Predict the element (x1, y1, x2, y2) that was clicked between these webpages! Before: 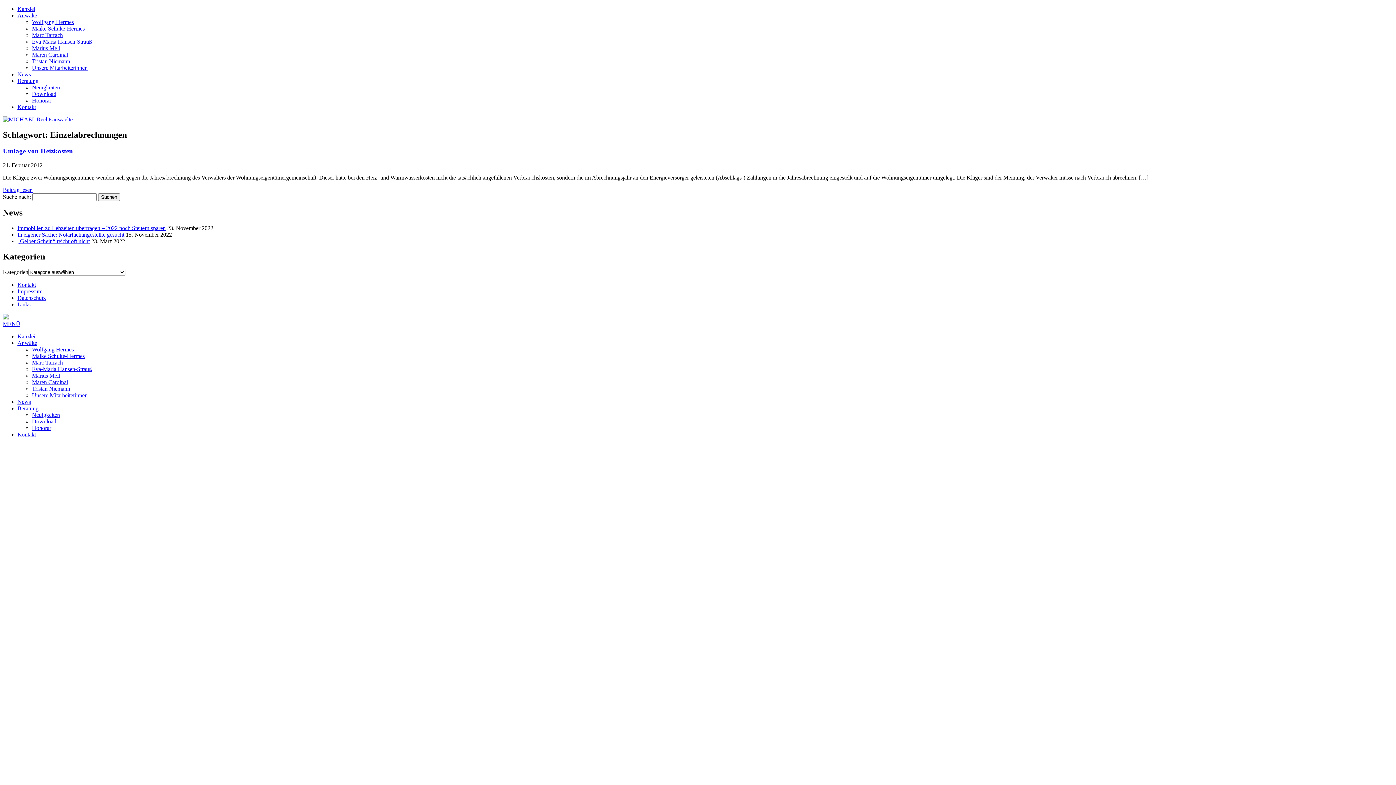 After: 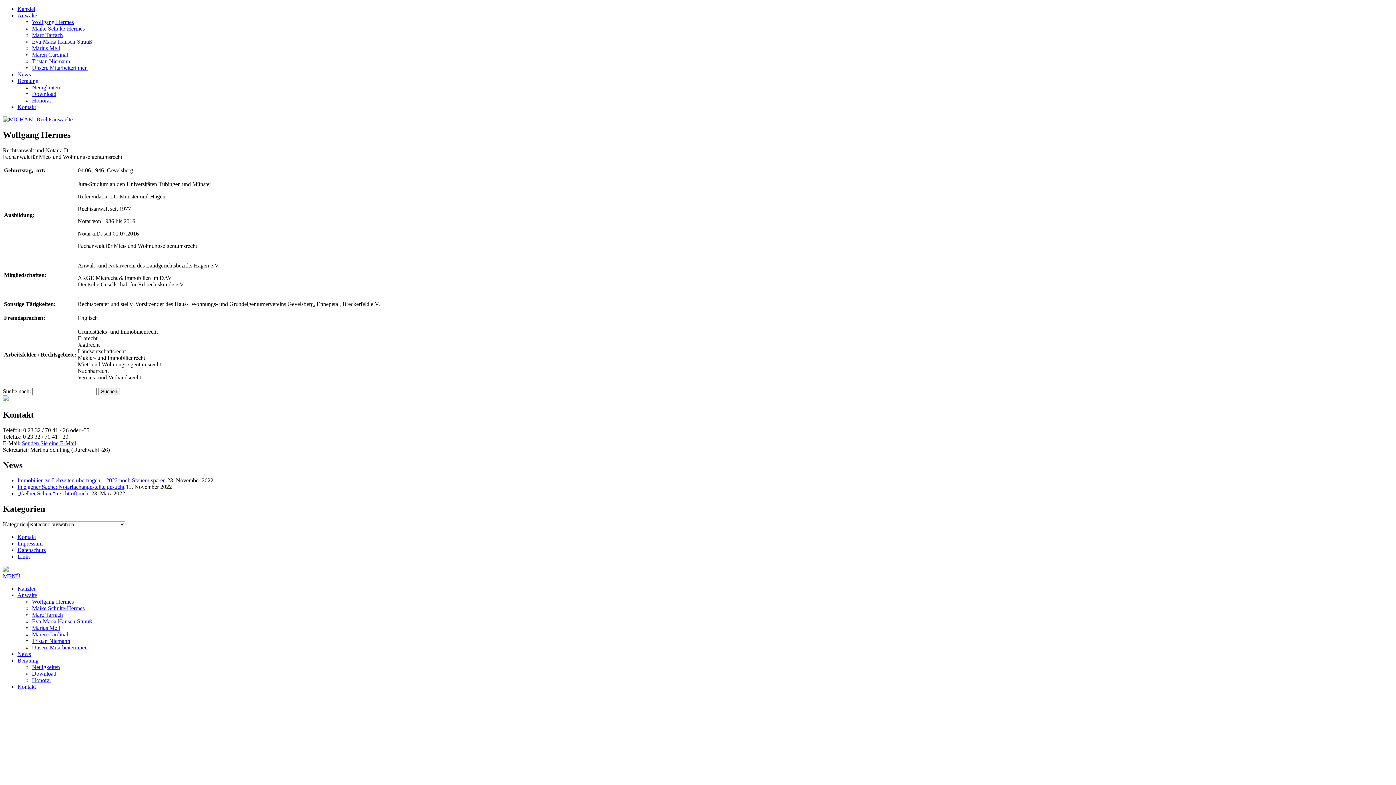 Action: bbox: (32, 18, 73, 25) label: Wolfgang Hermes